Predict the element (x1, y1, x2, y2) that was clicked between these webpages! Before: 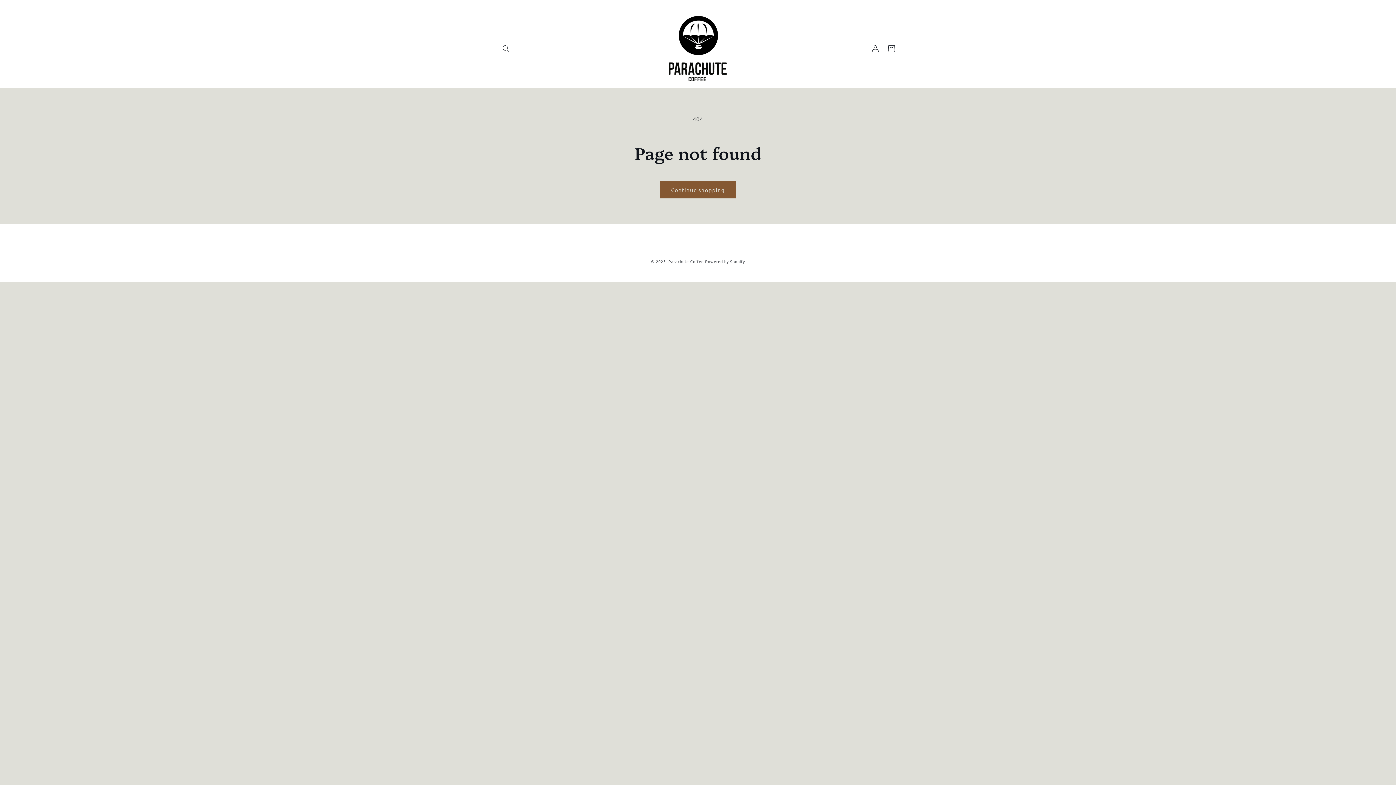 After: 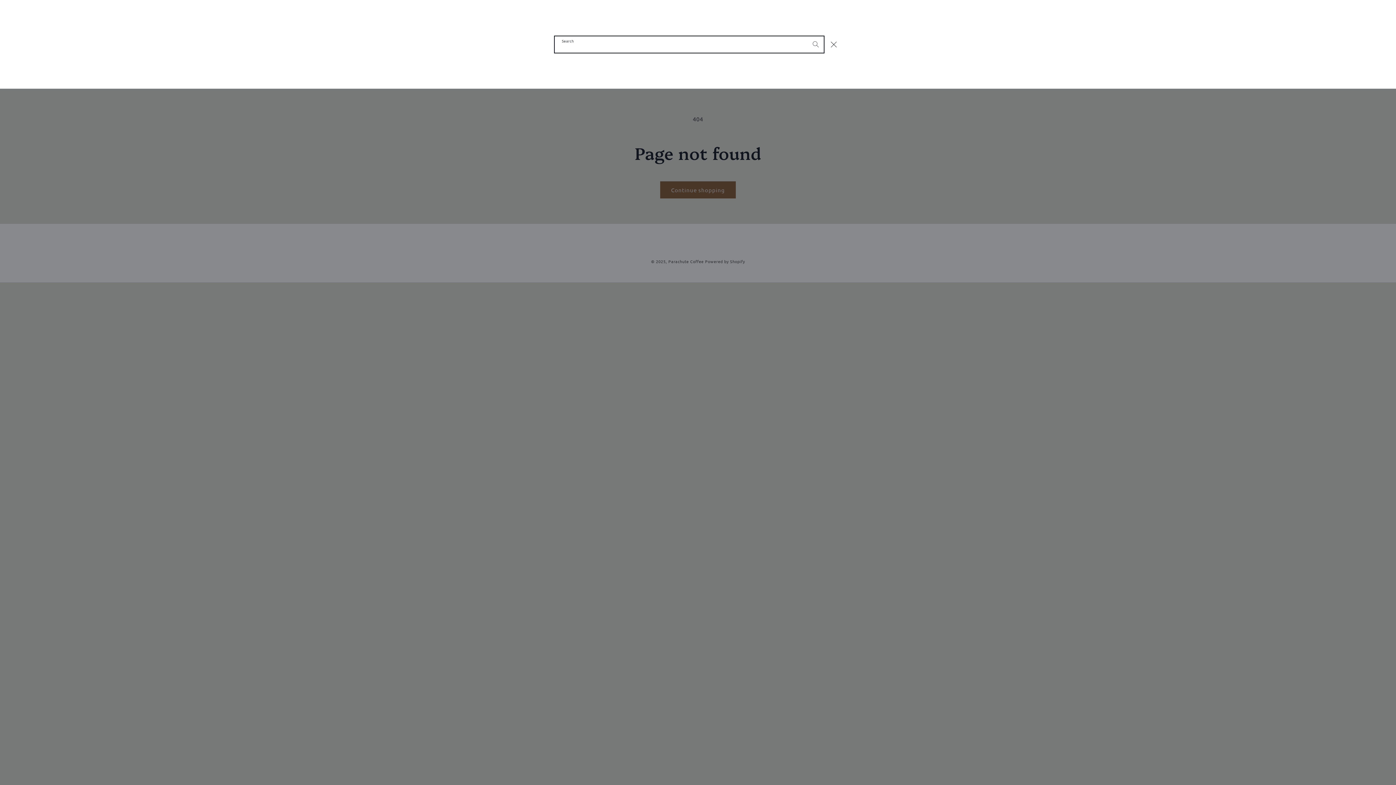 Action: bbox: (498, 40, 514, 56) label: Search